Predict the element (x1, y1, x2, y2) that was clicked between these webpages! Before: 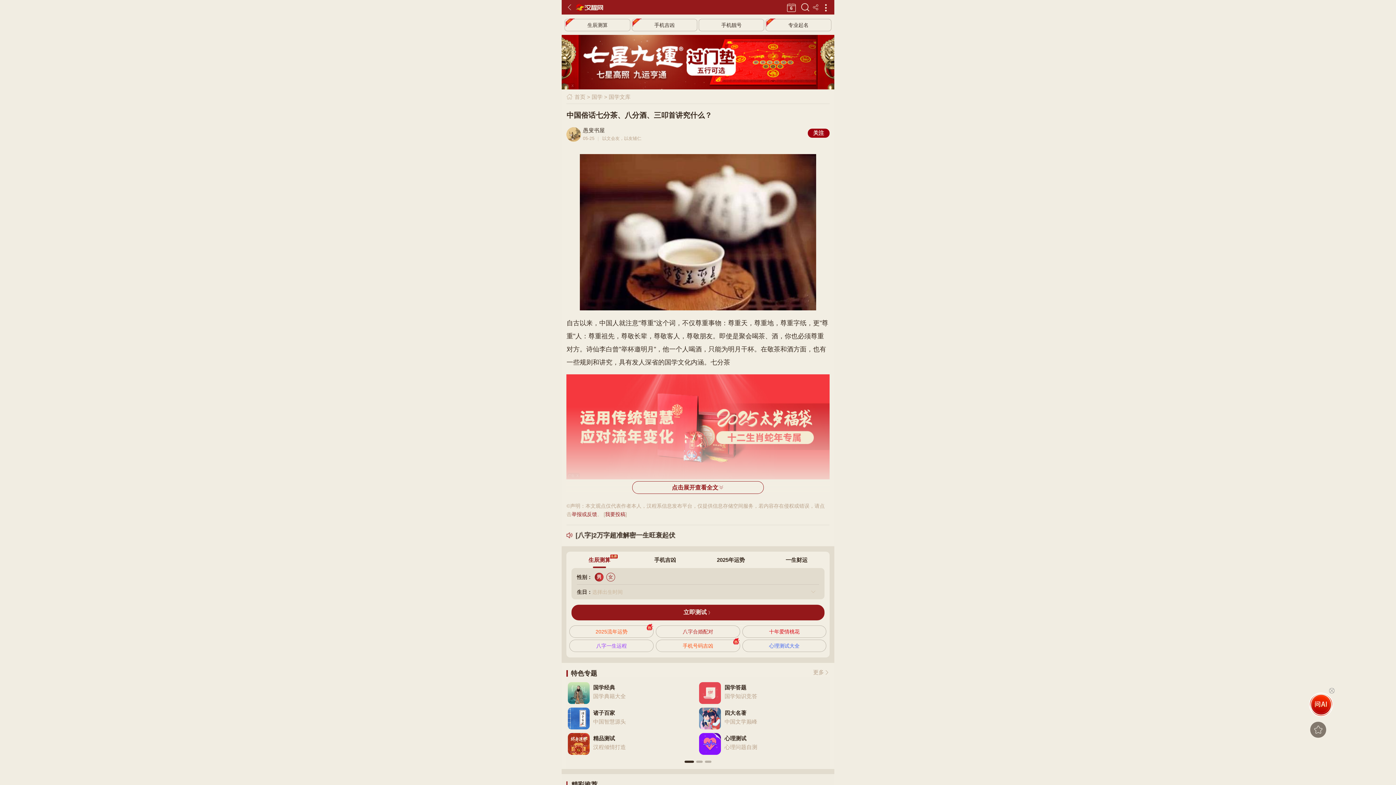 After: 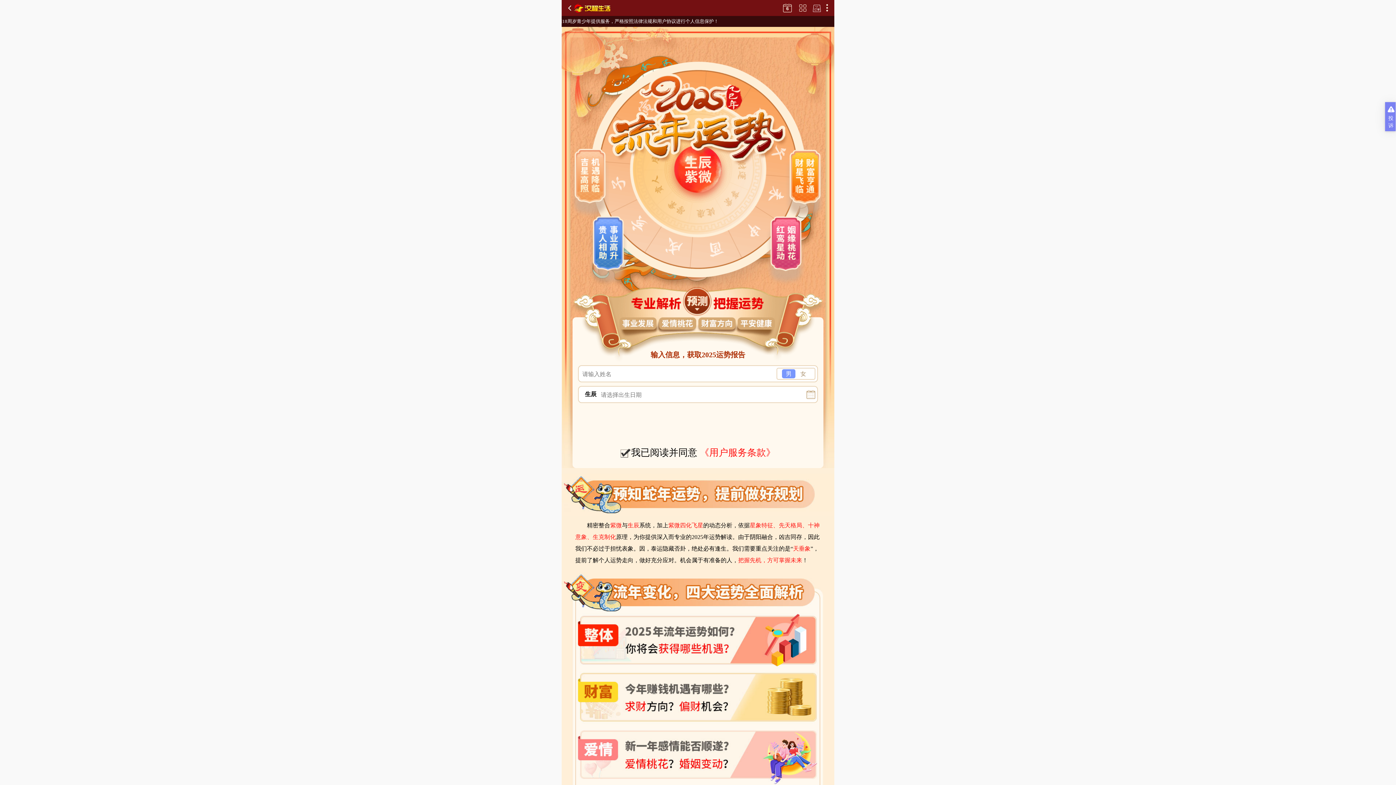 Action: bbox: (569, 625, 653, 638) label: 2025流年运势